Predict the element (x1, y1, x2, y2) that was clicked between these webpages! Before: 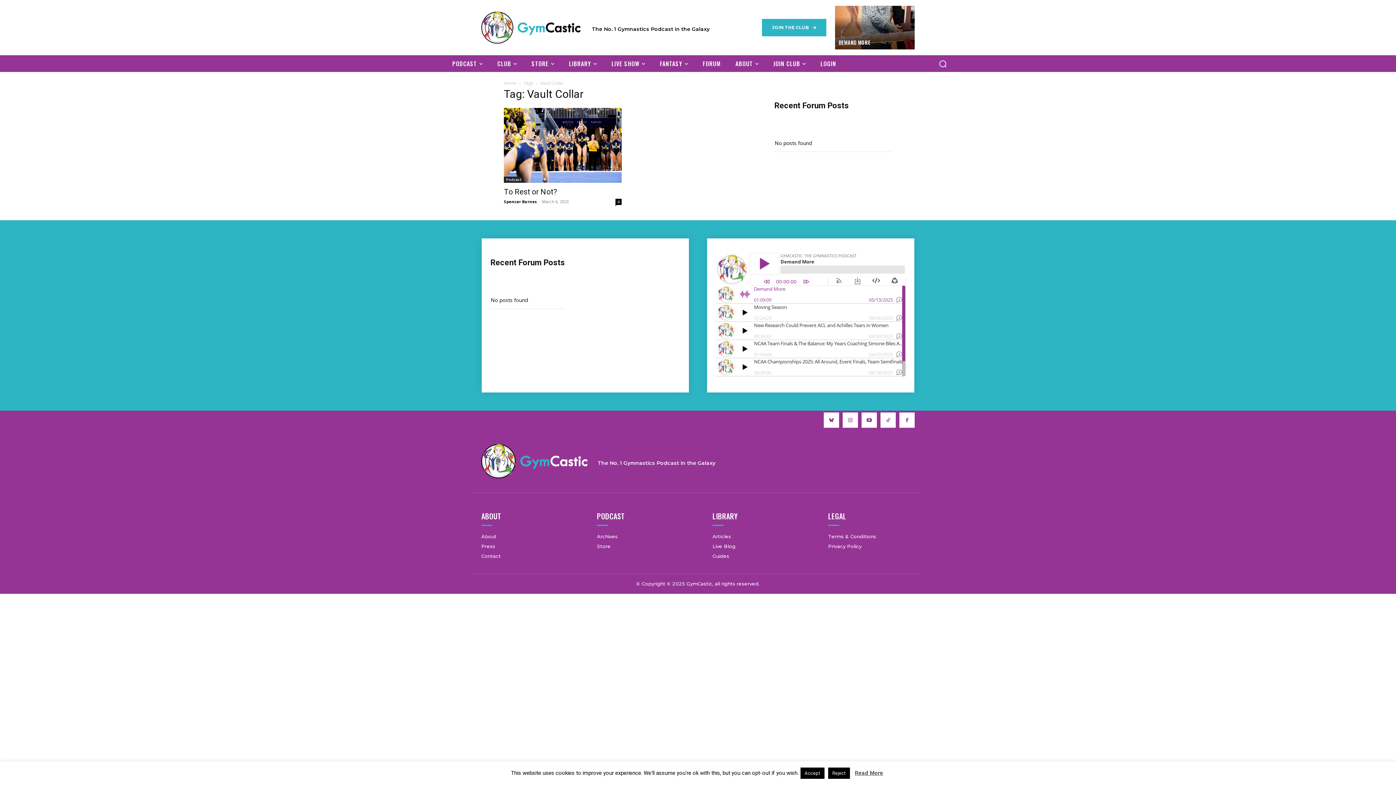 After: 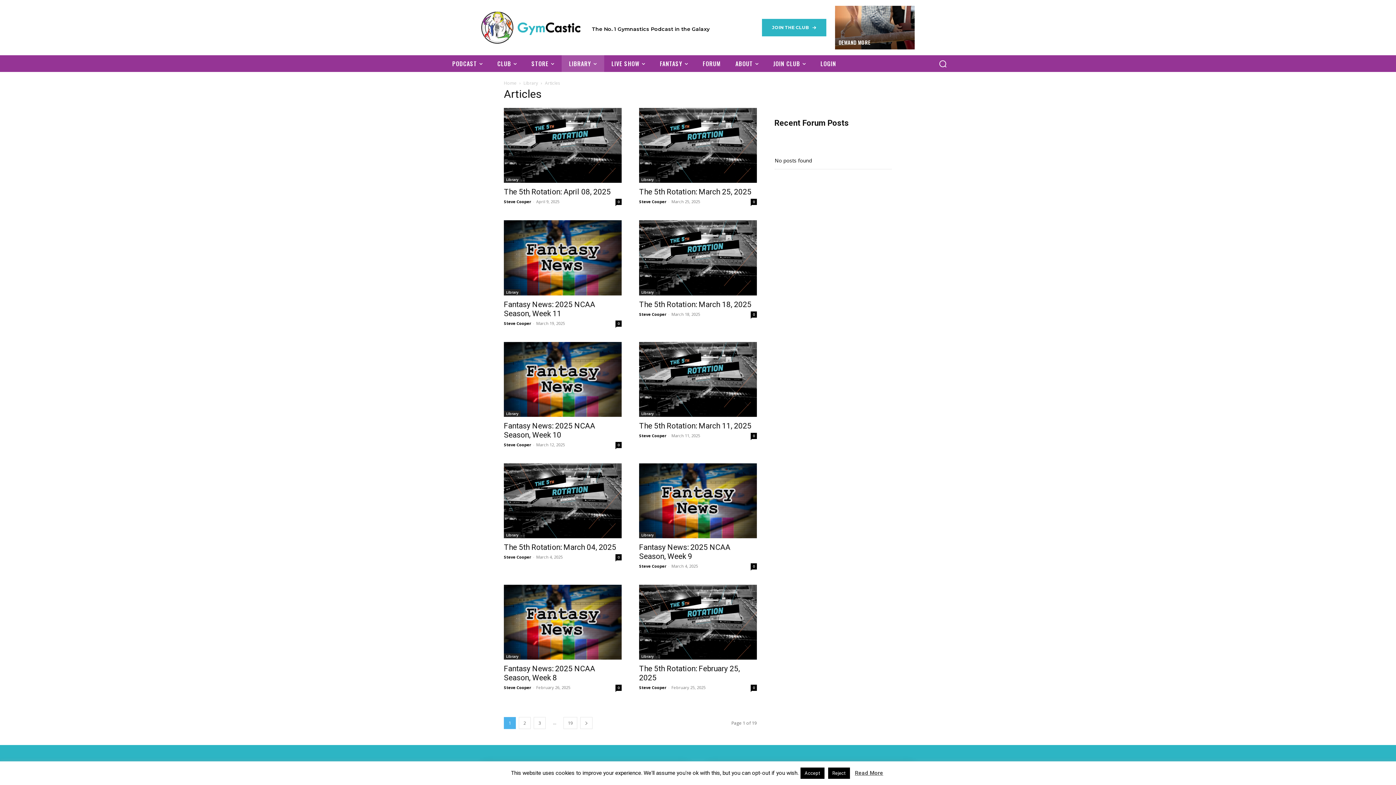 Action: bbox: (712, 534, 799, 539) label: Articles